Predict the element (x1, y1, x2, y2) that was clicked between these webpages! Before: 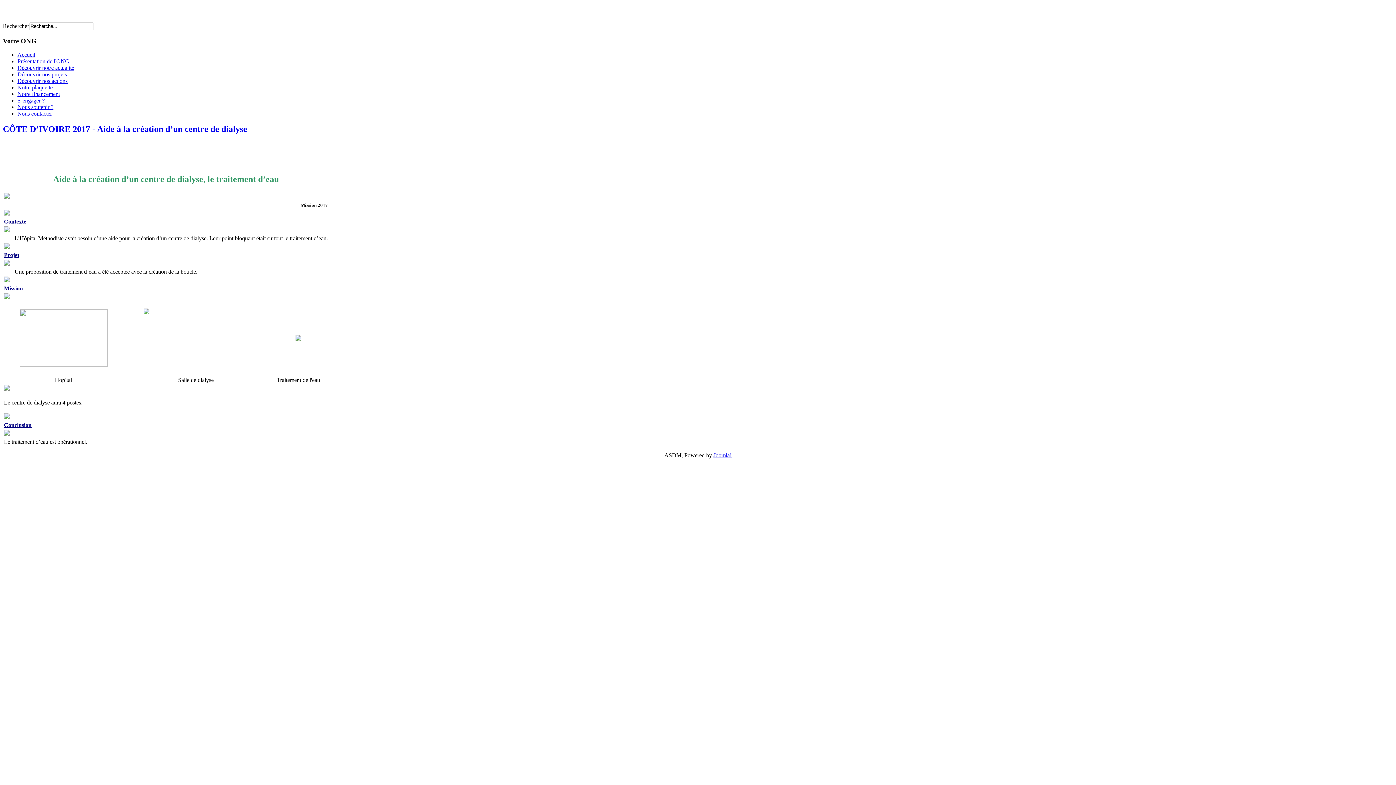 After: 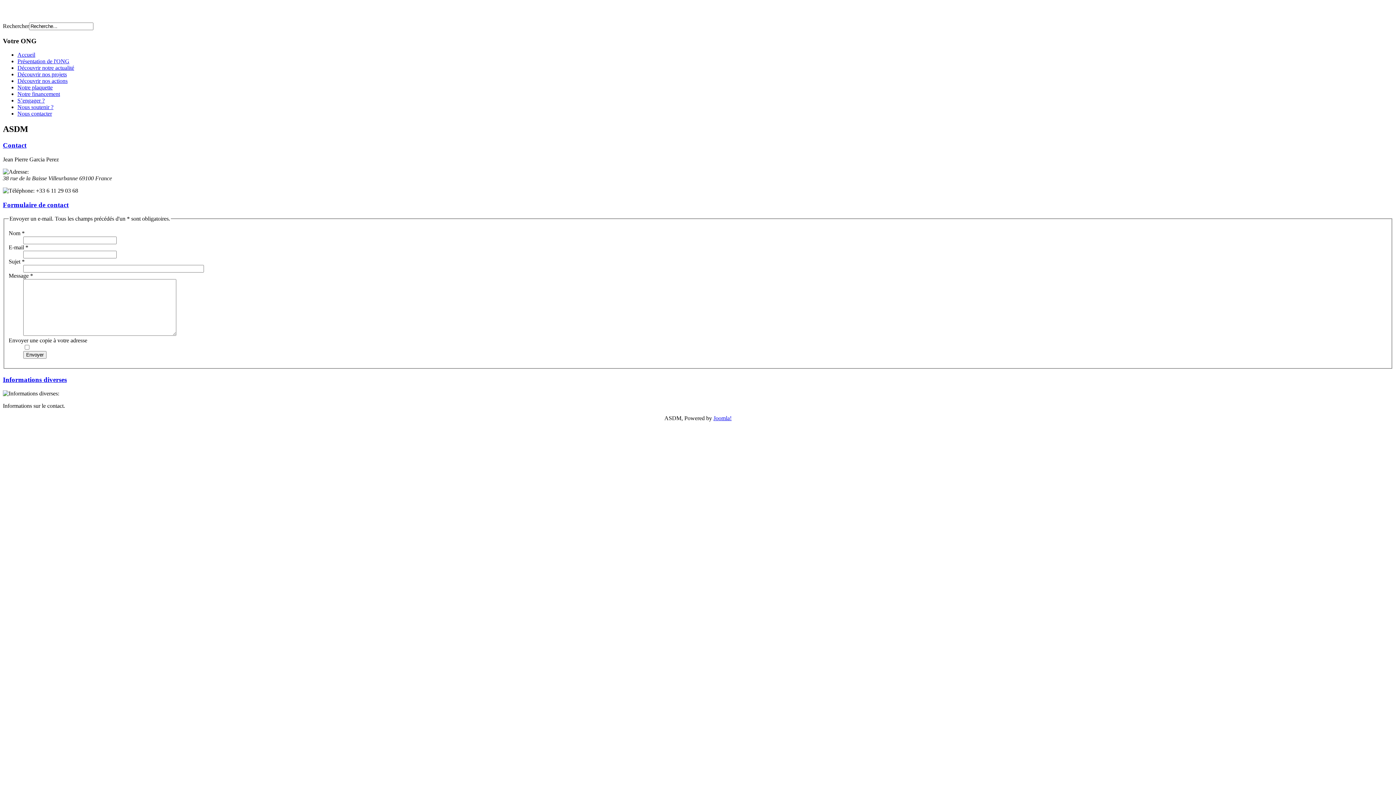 Action: bbox: (17, 110, 52, 116) label: Nous contacter